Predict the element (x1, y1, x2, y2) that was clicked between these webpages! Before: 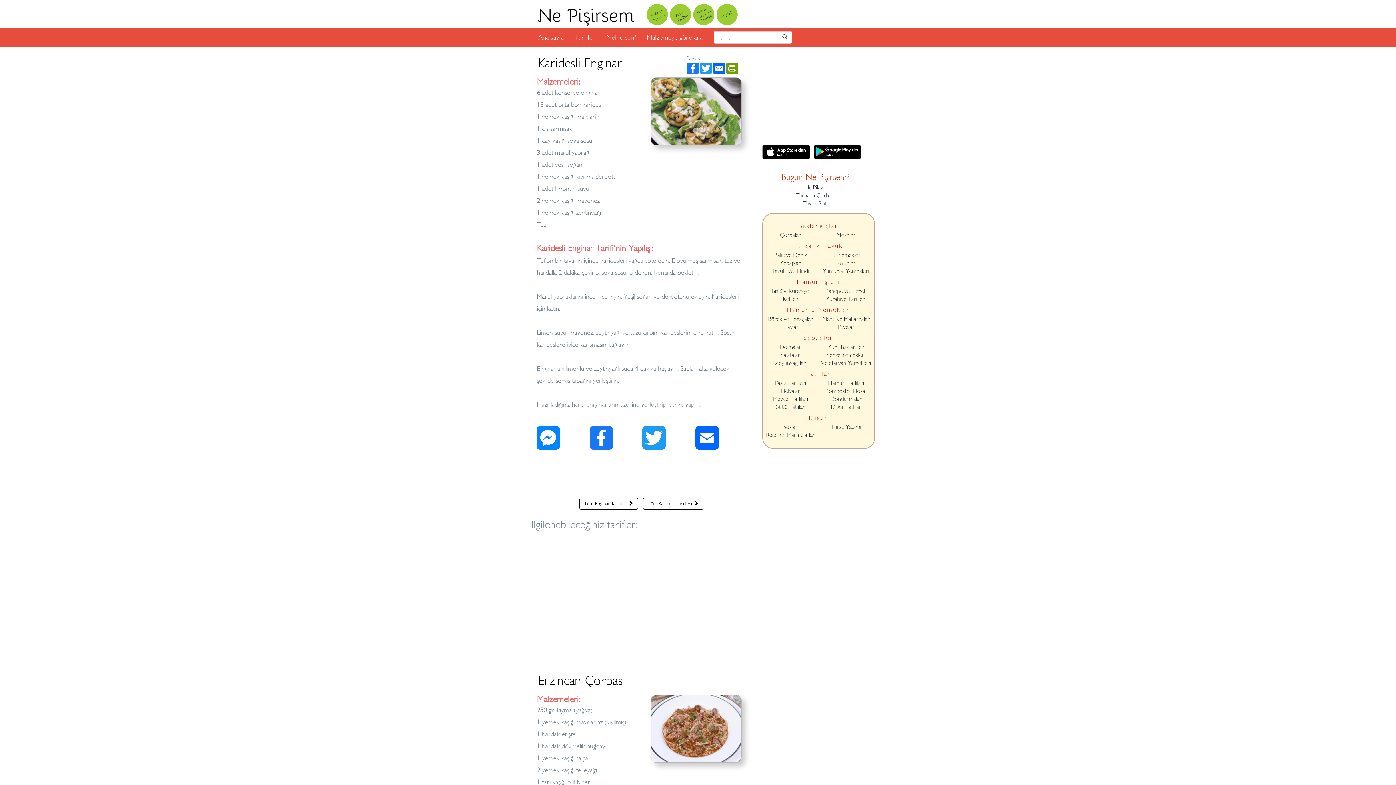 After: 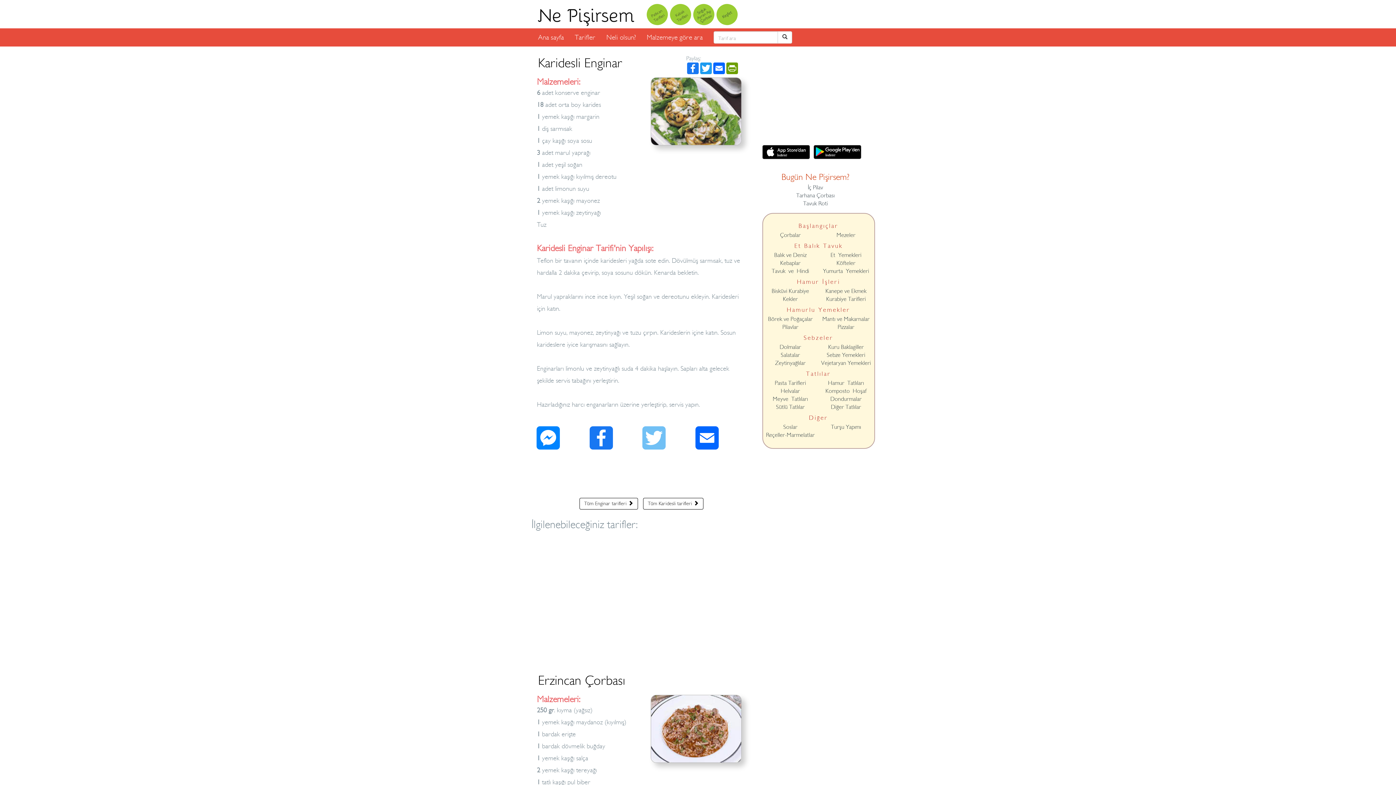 Action: bbox: (641, 426, 694, 453) label: Twitter